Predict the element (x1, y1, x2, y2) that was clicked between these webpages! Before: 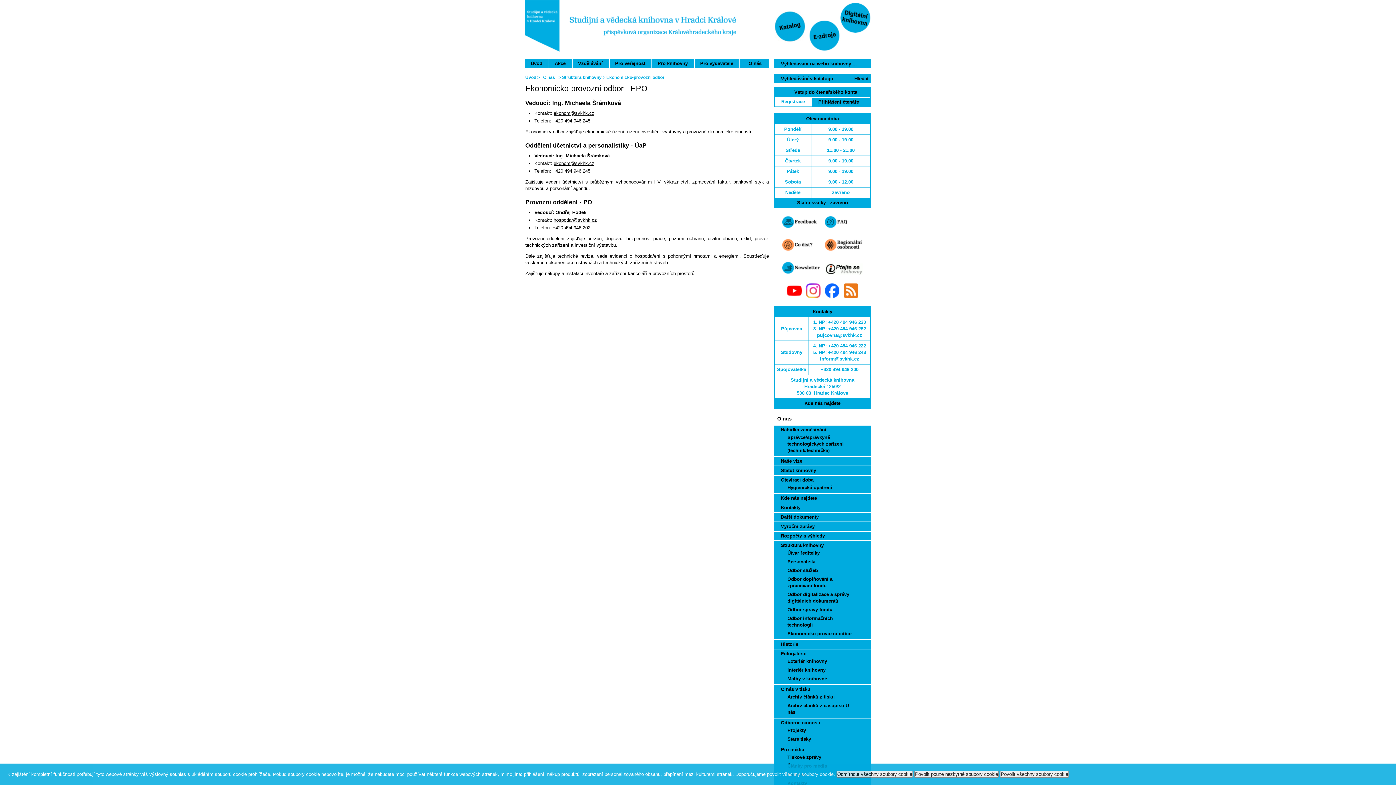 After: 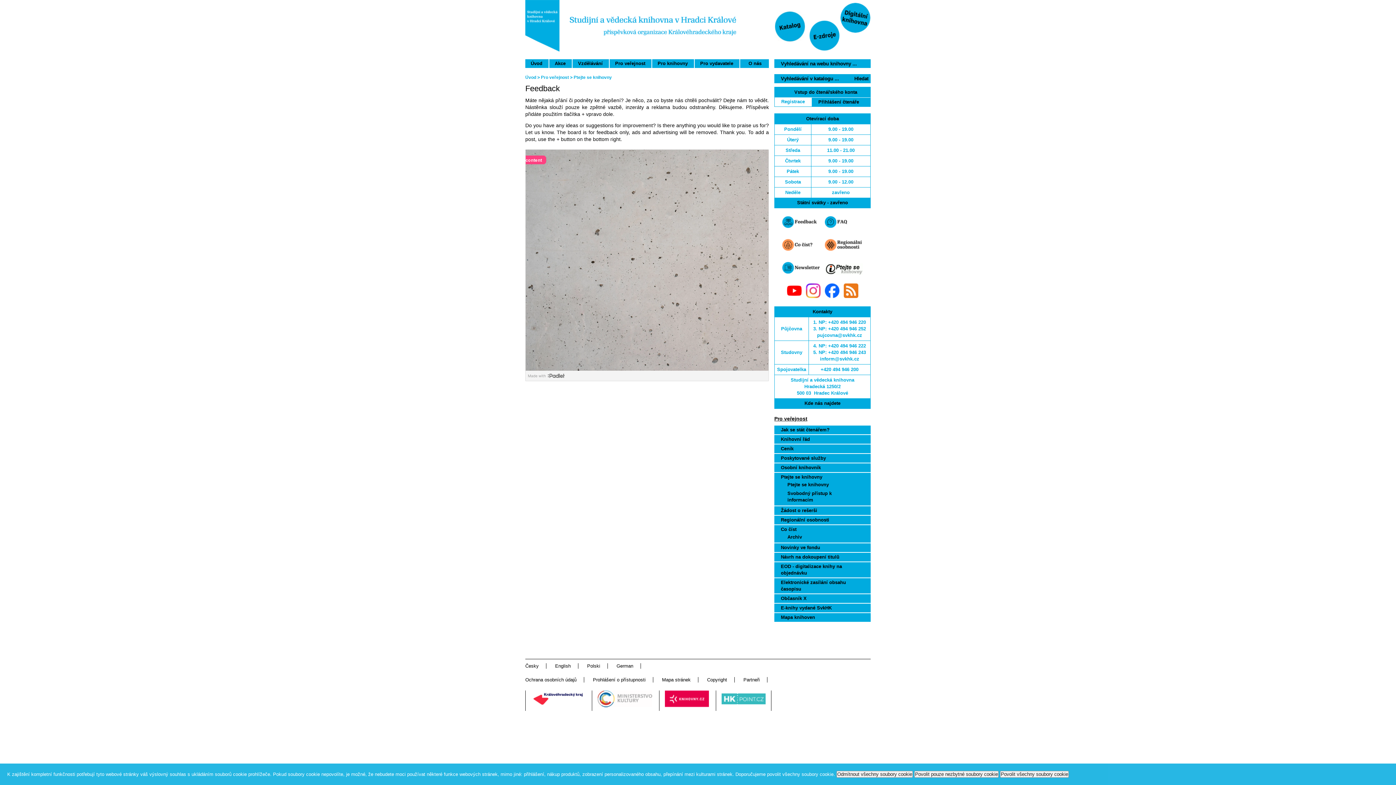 Action: bbox: (782, 225, 820, 230)